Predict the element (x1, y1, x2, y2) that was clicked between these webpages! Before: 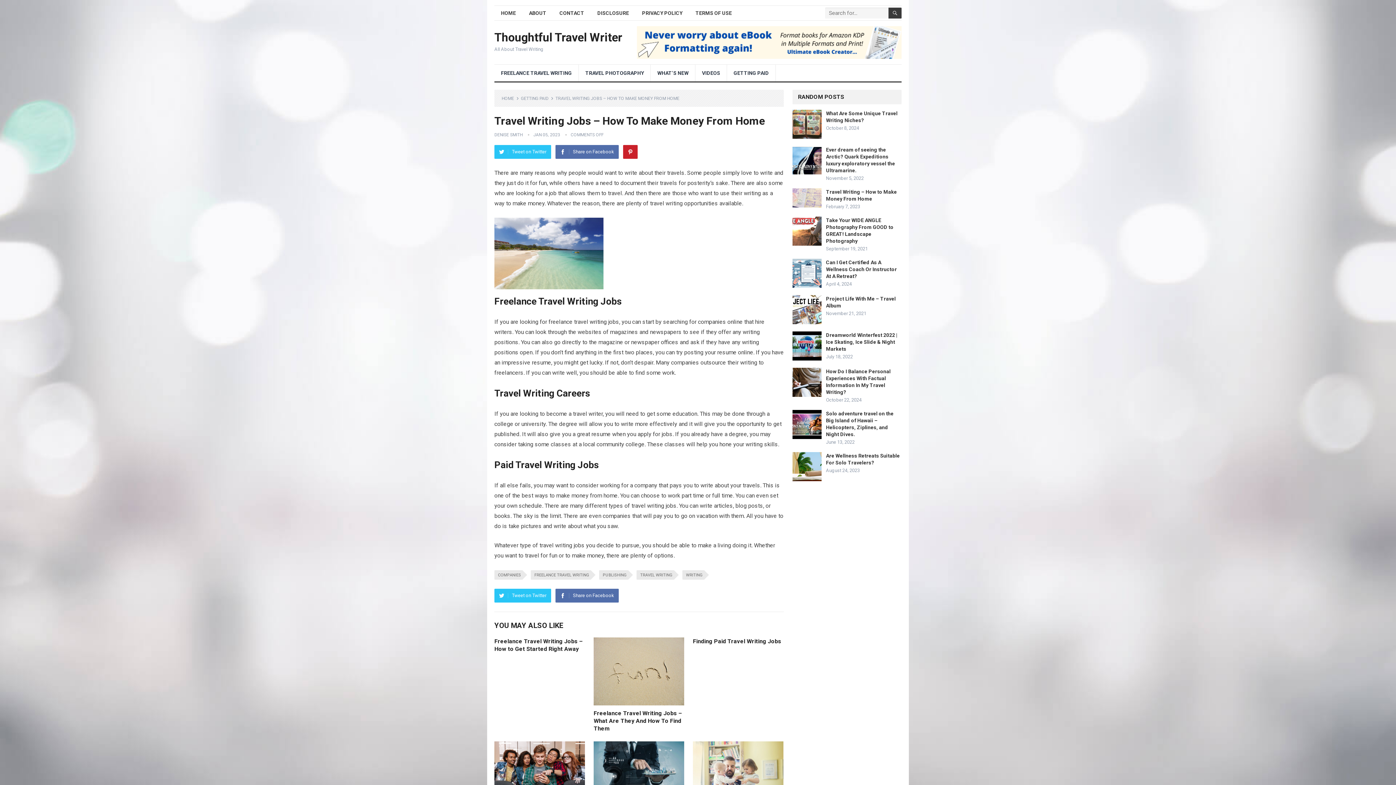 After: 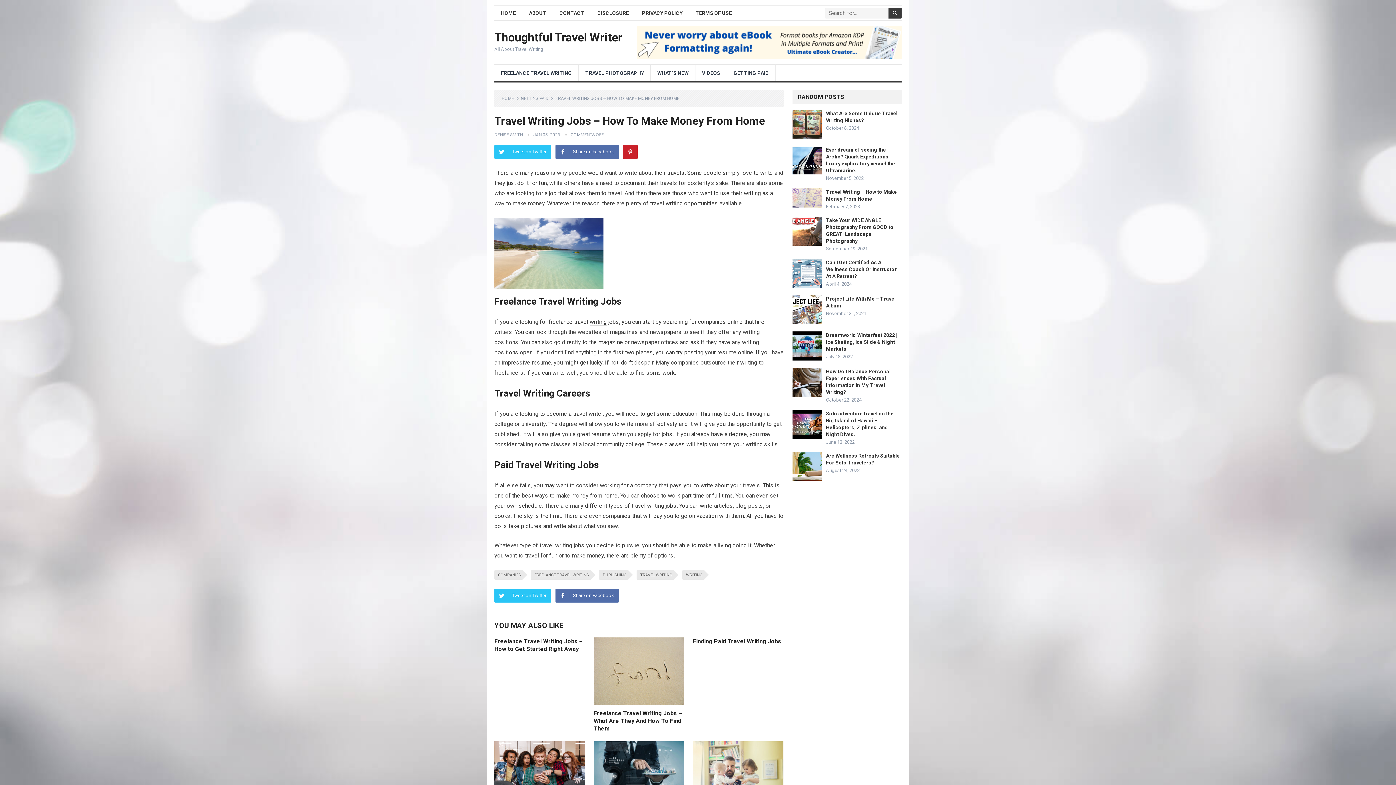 Action: bbox: (589, 318, 606, 325) label: writing